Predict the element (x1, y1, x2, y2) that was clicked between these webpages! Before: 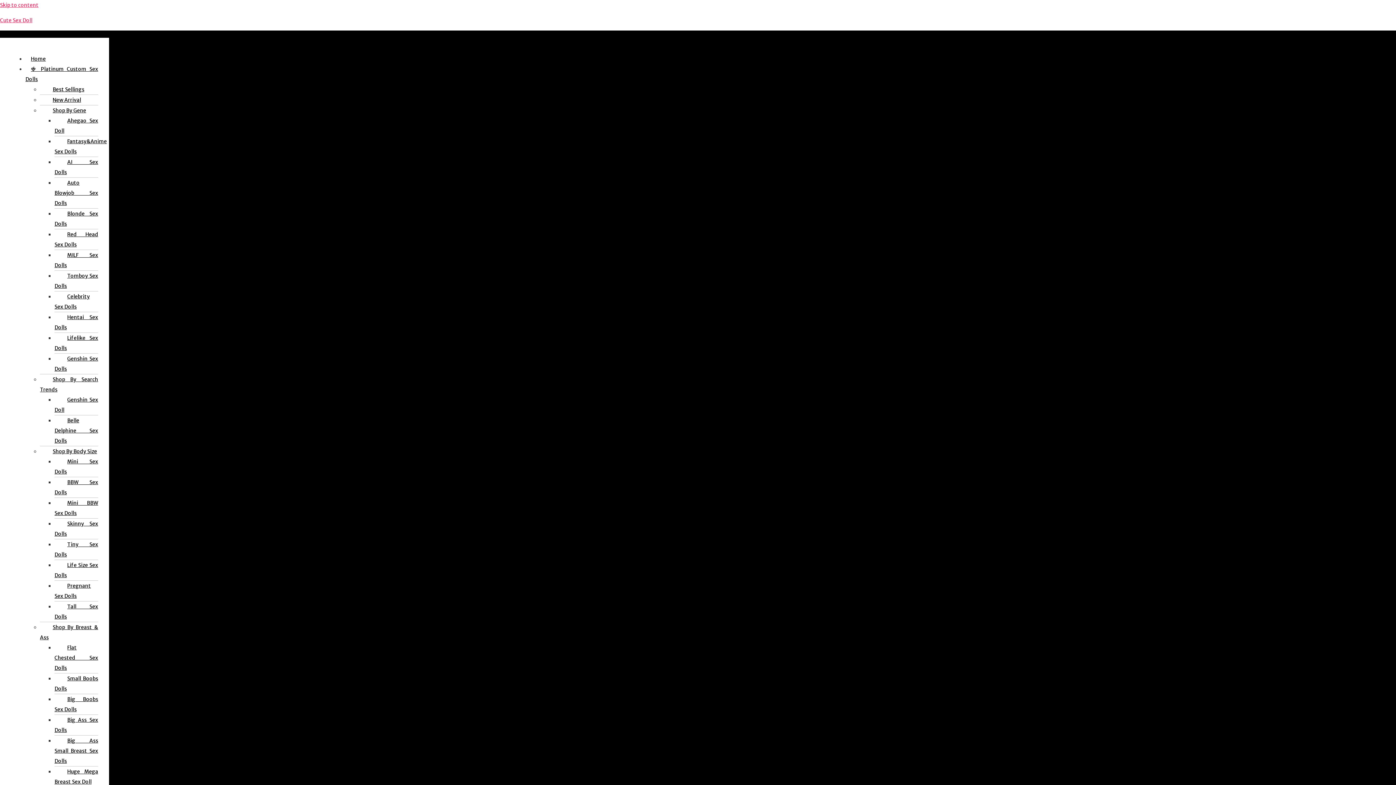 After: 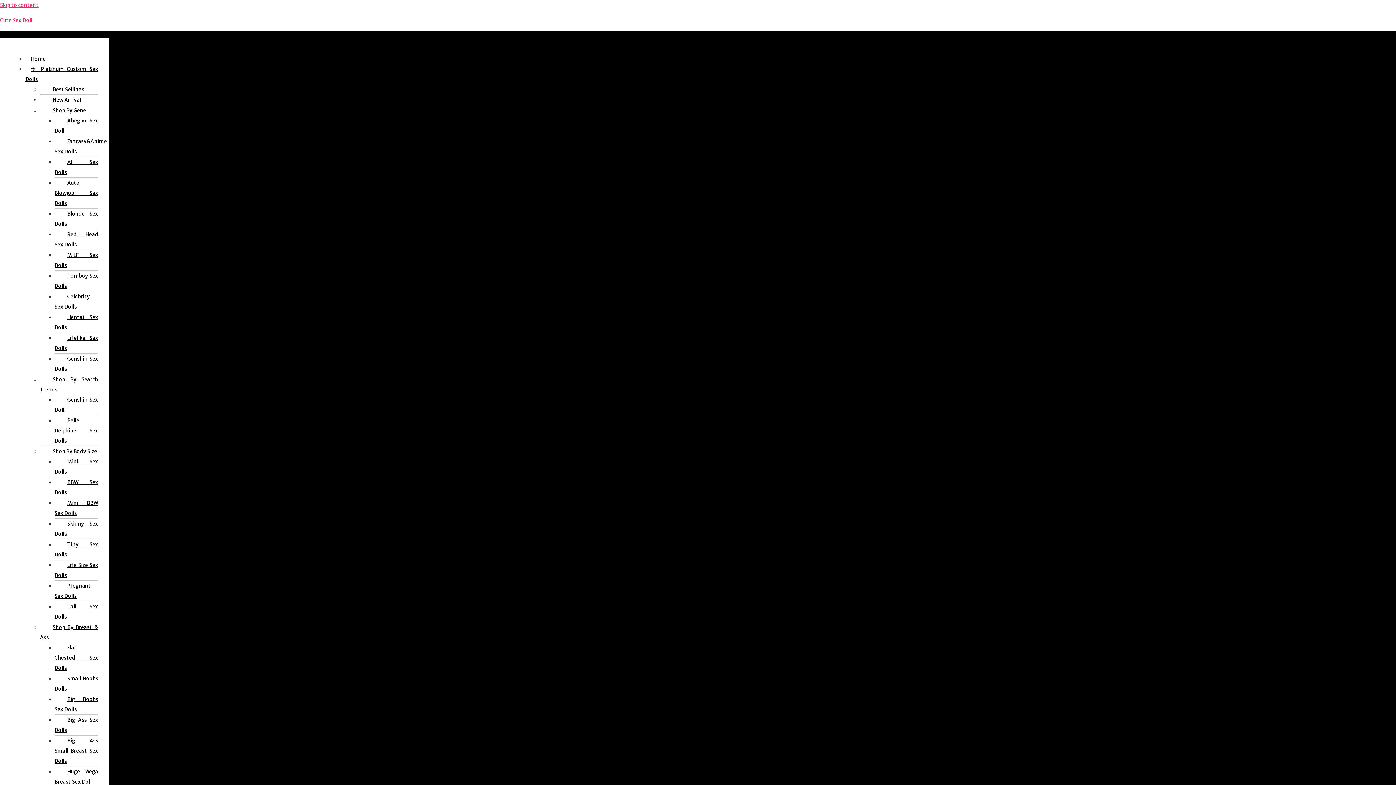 Action: bbox: (54, 577, 90, 605) label: Pregnant Sex Dolls